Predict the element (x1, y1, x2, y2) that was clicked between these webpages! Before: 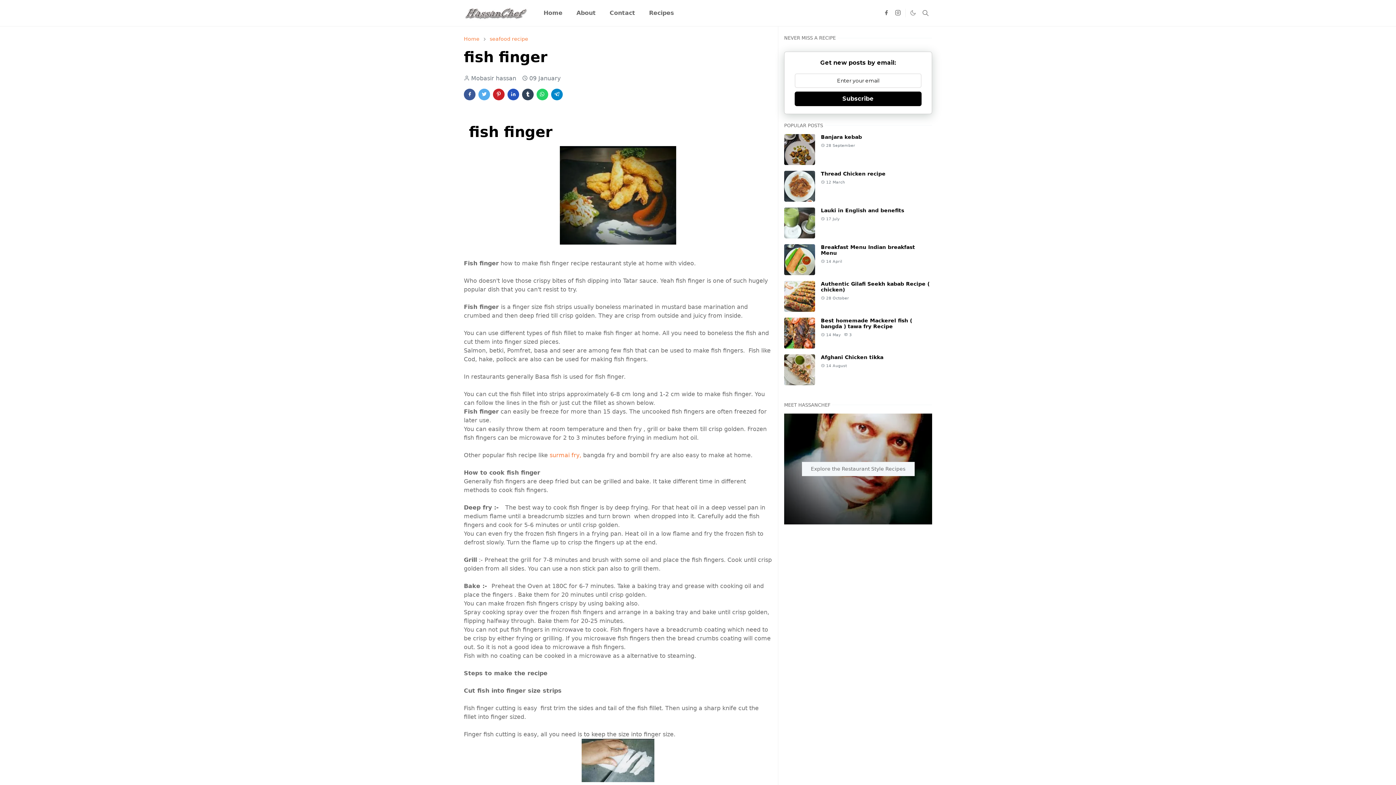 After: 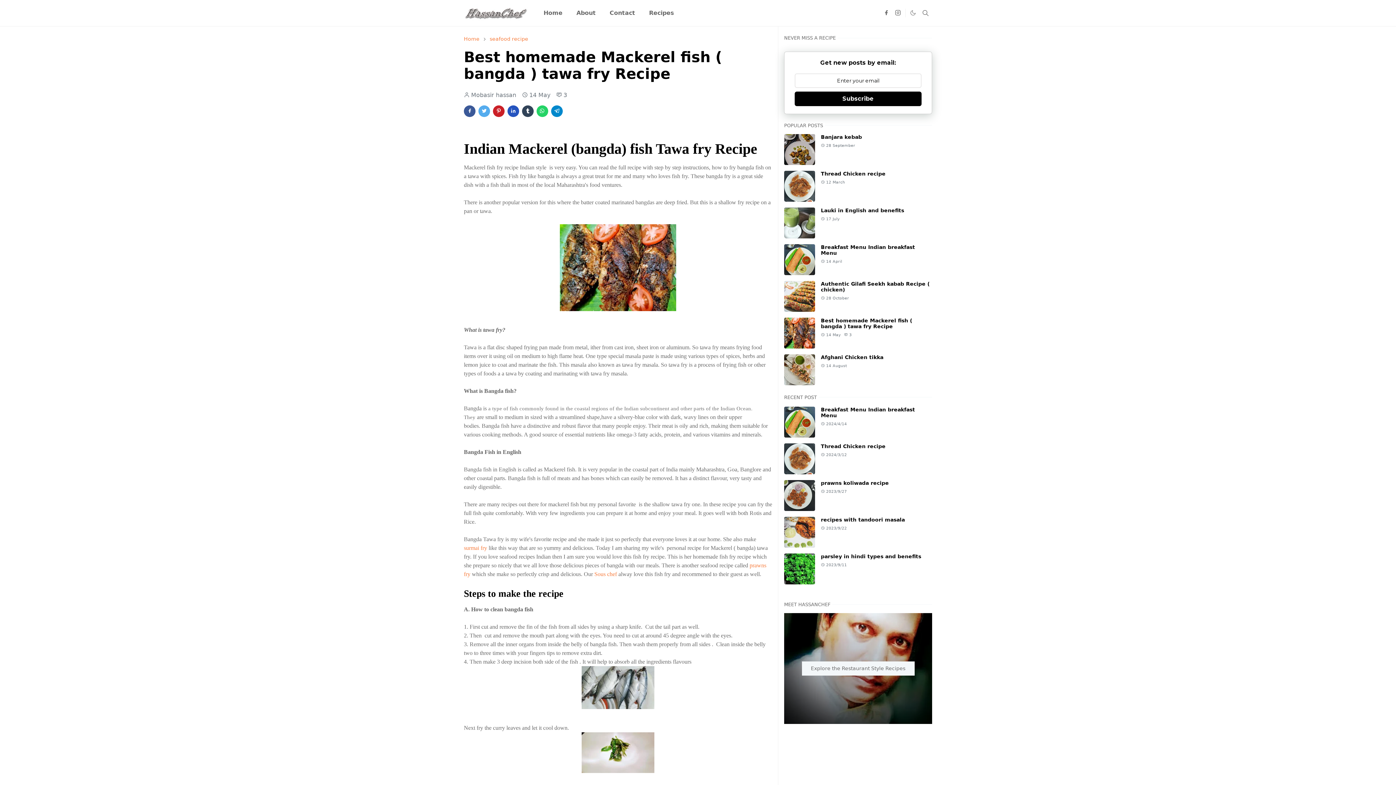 Action: bbox: (784, 317, 815, 348)